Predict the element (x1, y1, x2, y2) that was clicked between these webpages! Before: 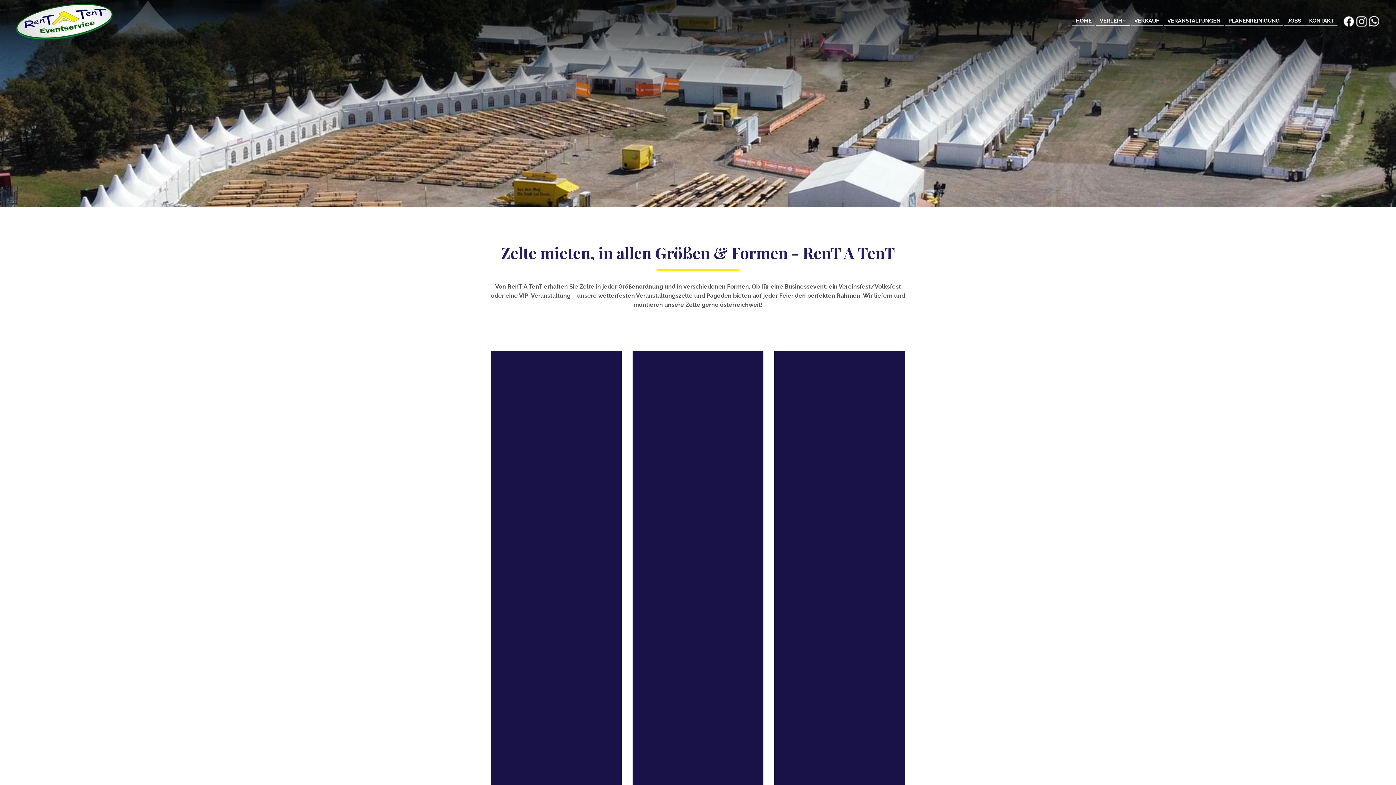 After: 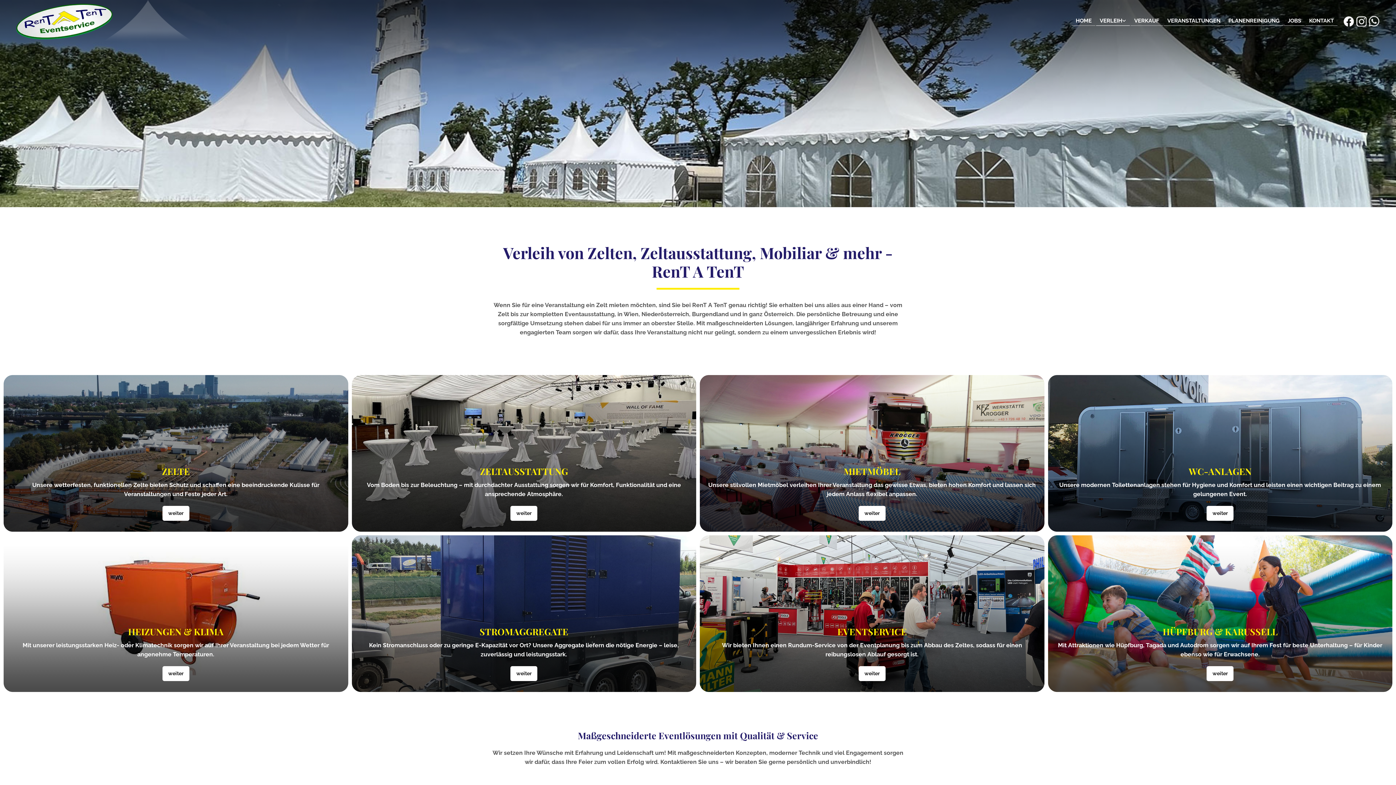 Action: bbox: (1096, 15, 1130, 27) label: VERLEIH